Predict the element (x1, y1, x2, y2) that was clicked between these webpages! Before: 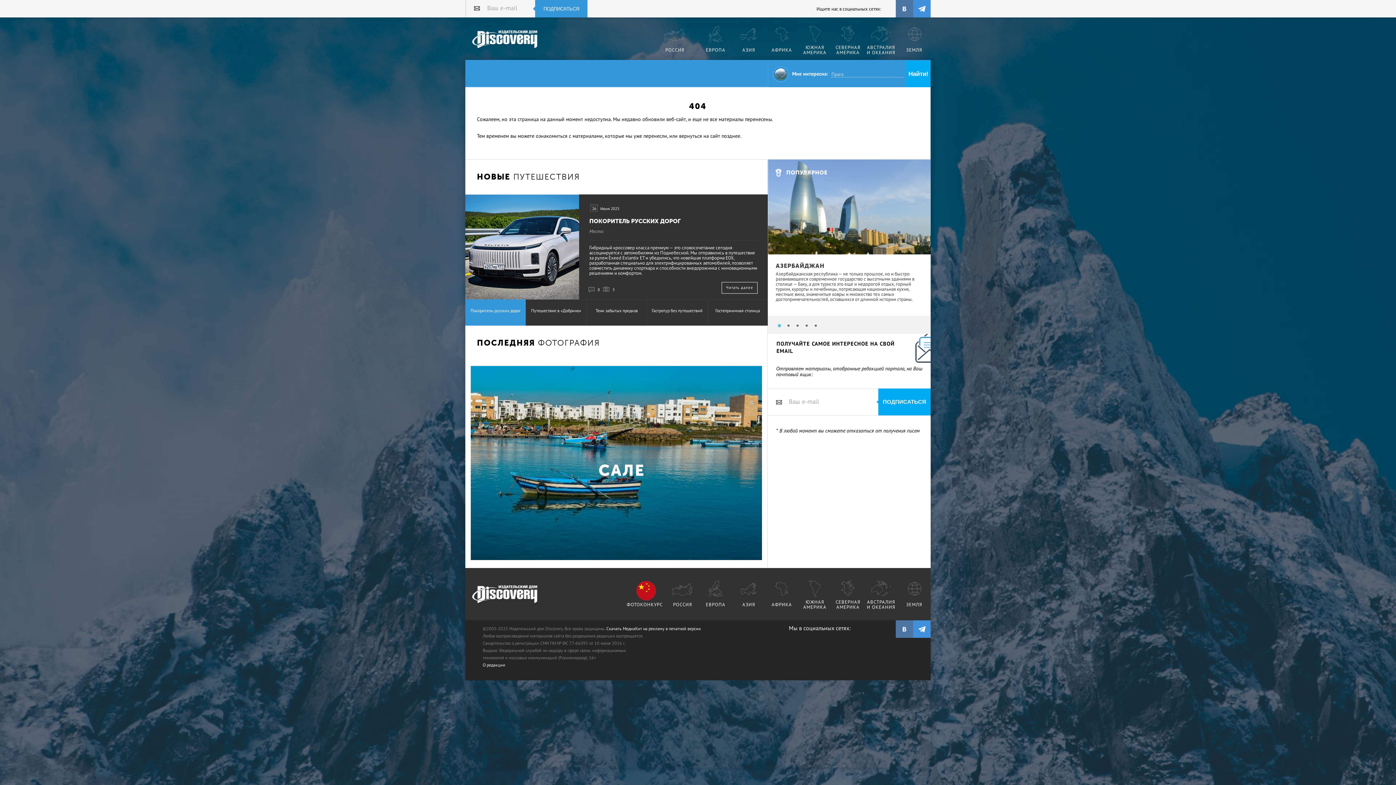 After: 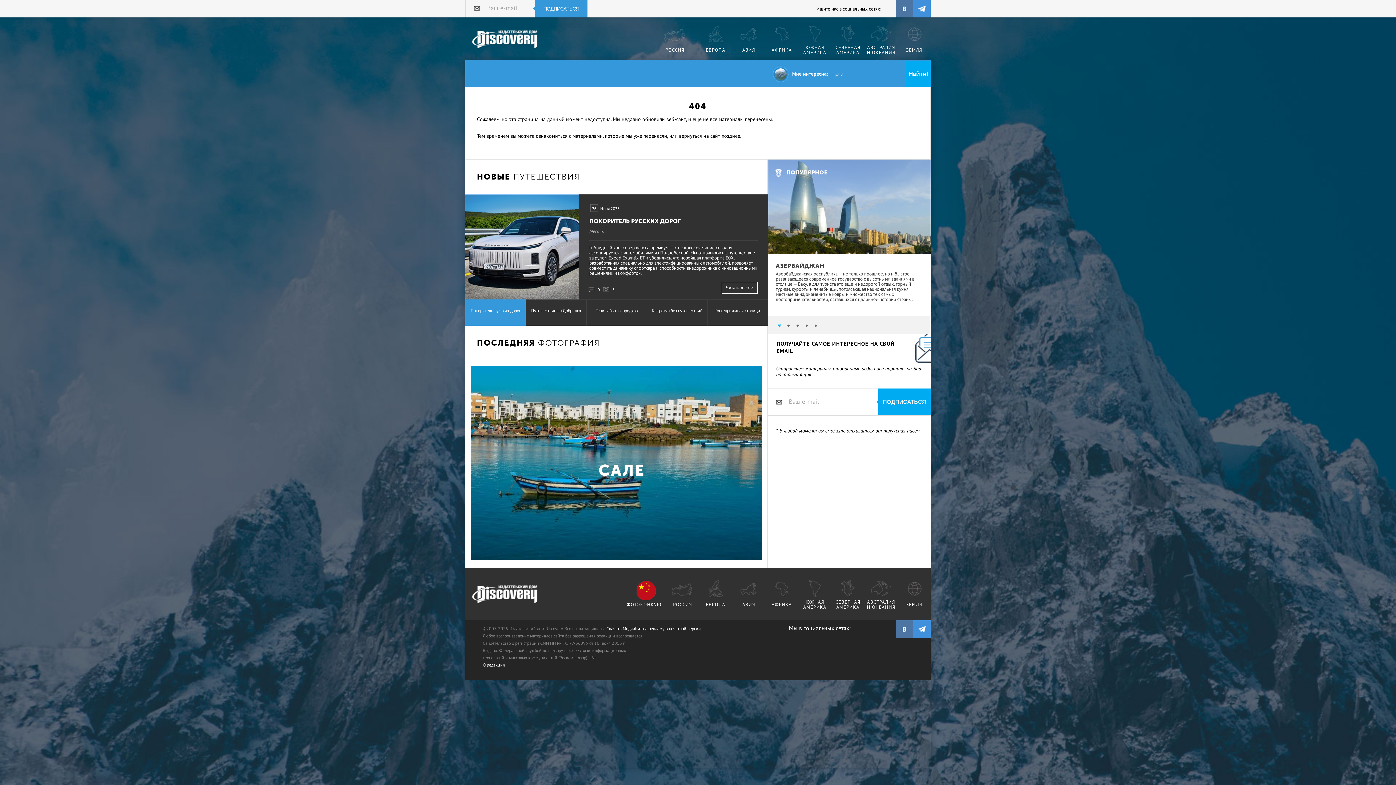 Action: bbox: (896, 0, 913, 17)